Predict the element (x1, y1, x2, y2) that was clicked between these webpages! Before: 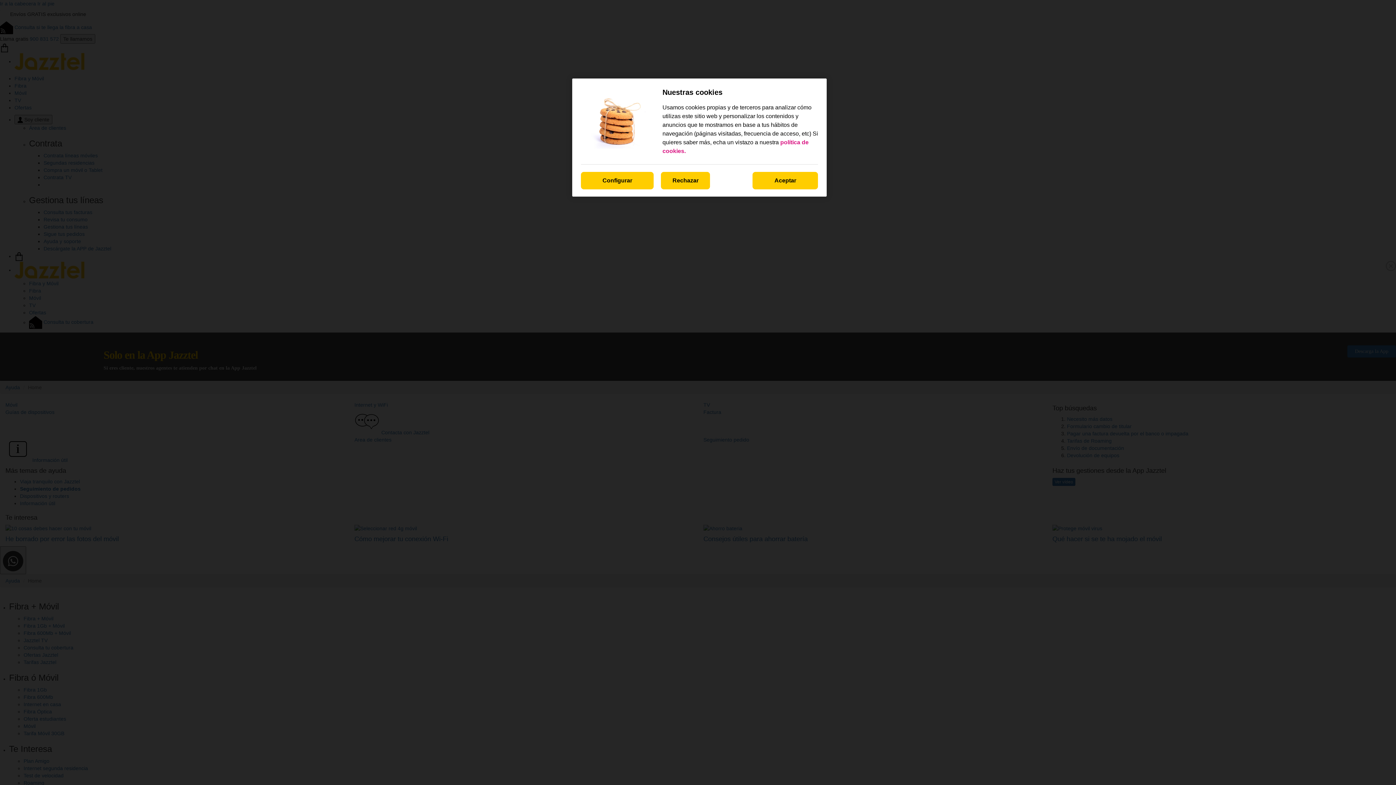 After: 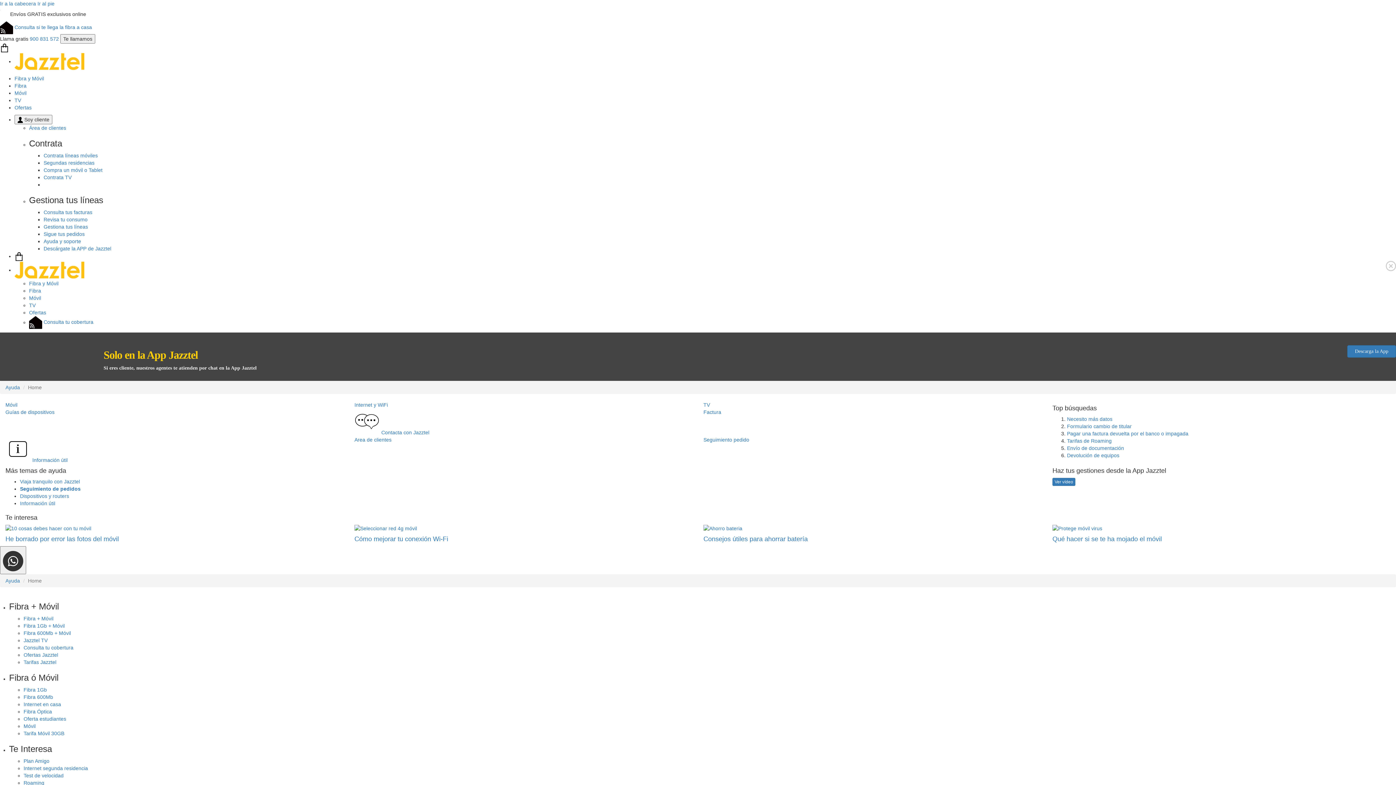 Action: bbox: (661, 172, 710, 189) label: Rechazar